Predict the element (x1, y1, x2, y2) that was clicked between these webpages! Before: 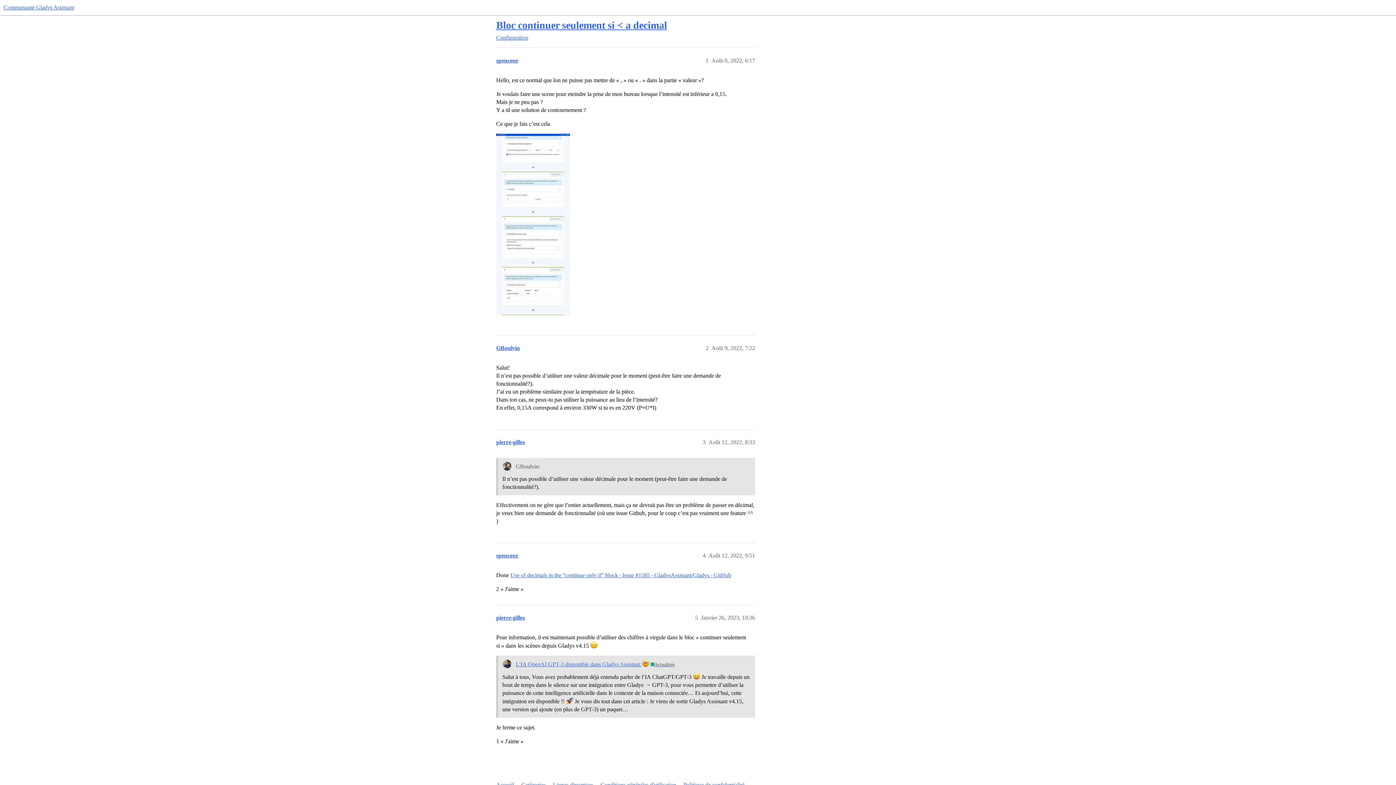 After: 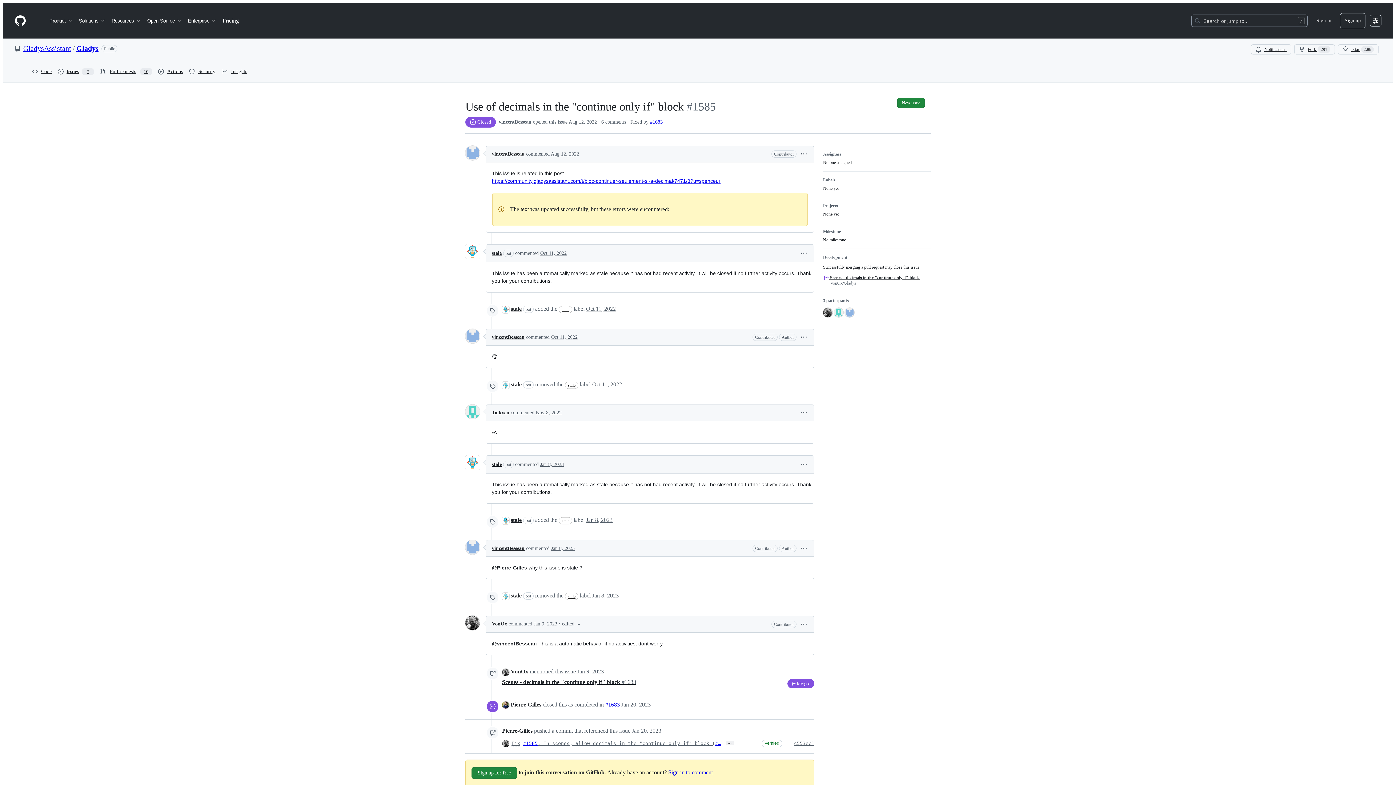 Action: label: Use of decimals in the "continue only if" block · Issue #1585 · GladysAssistant/Gladys · GitHub bbox: (510, 572, 731, 578)